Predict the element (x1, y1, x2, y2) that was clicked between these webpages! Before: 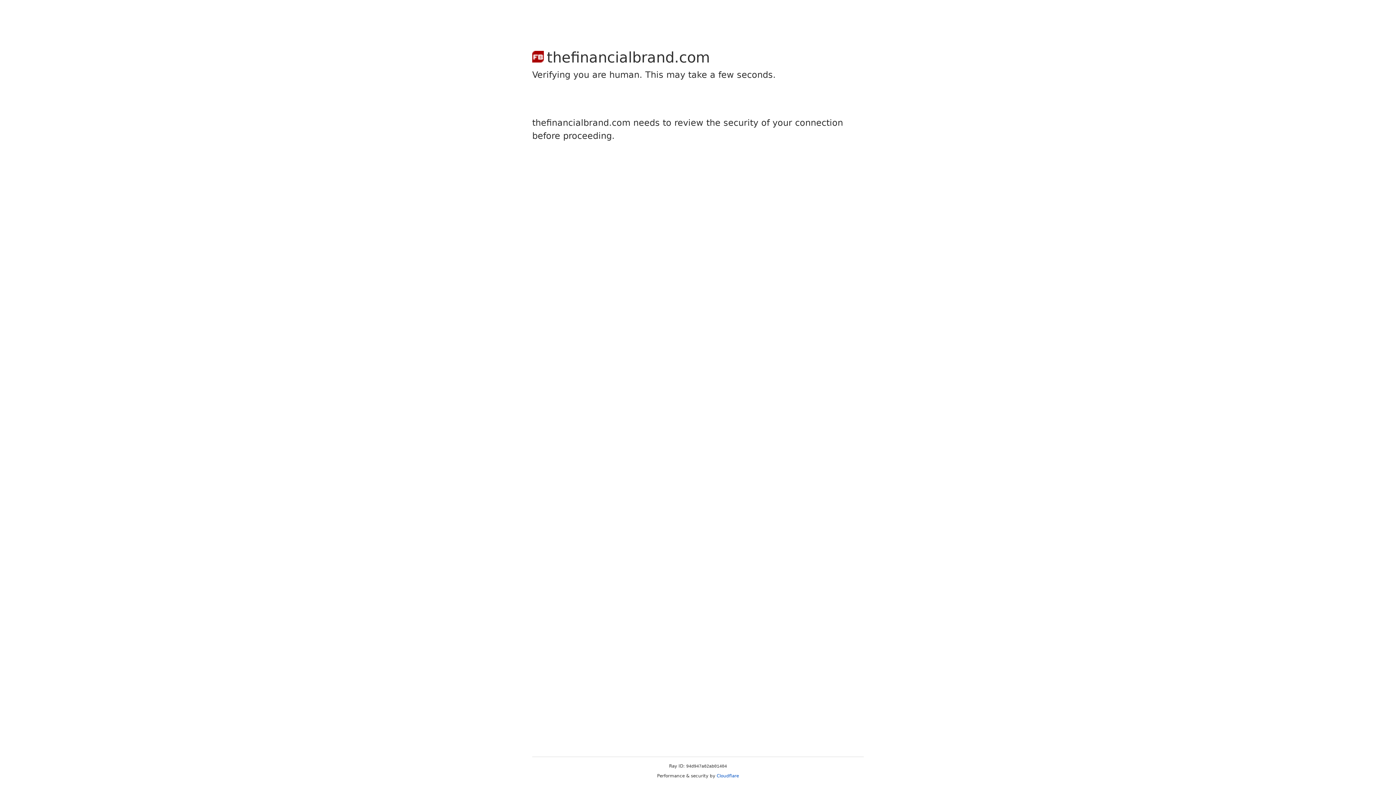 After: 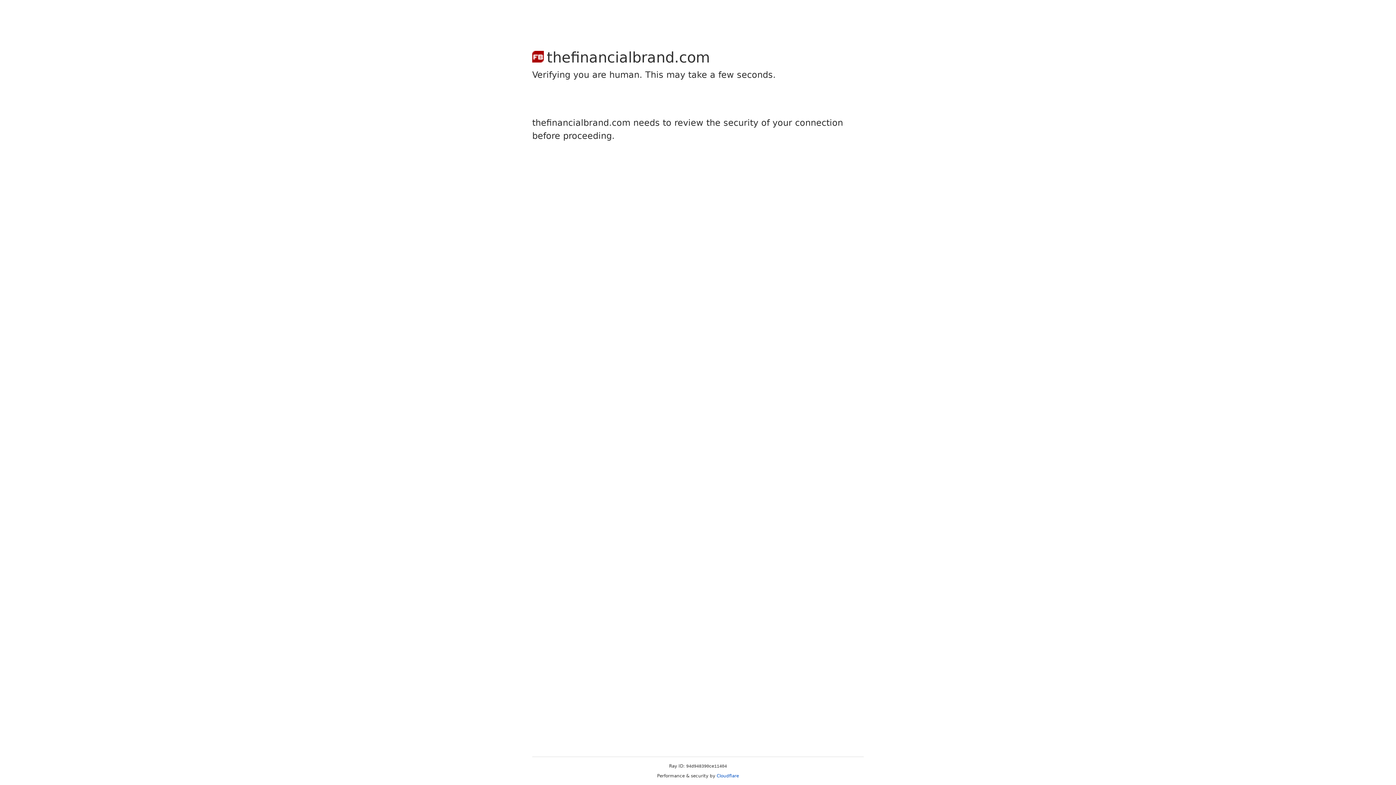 Action: label: Cloudflare bbox: (716, 773, 739, 778)